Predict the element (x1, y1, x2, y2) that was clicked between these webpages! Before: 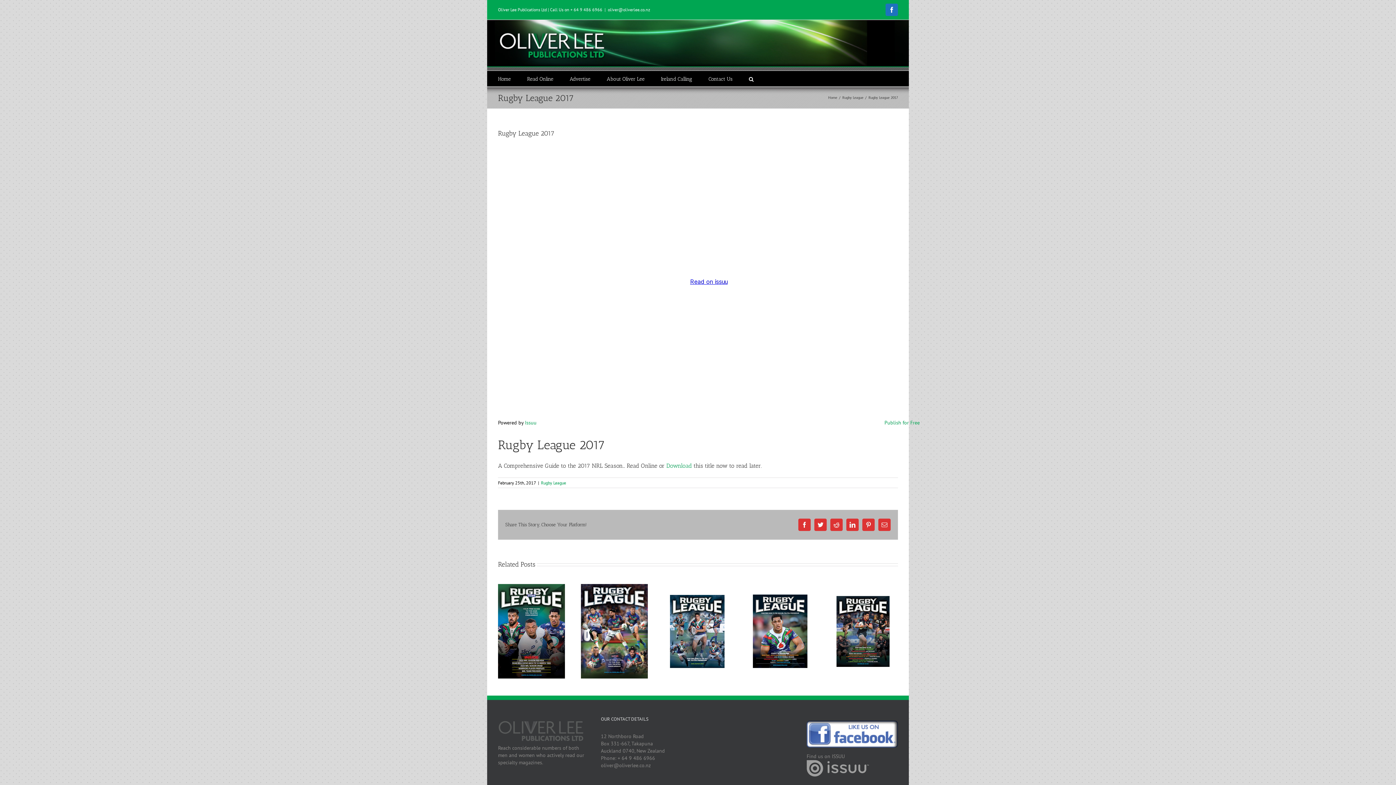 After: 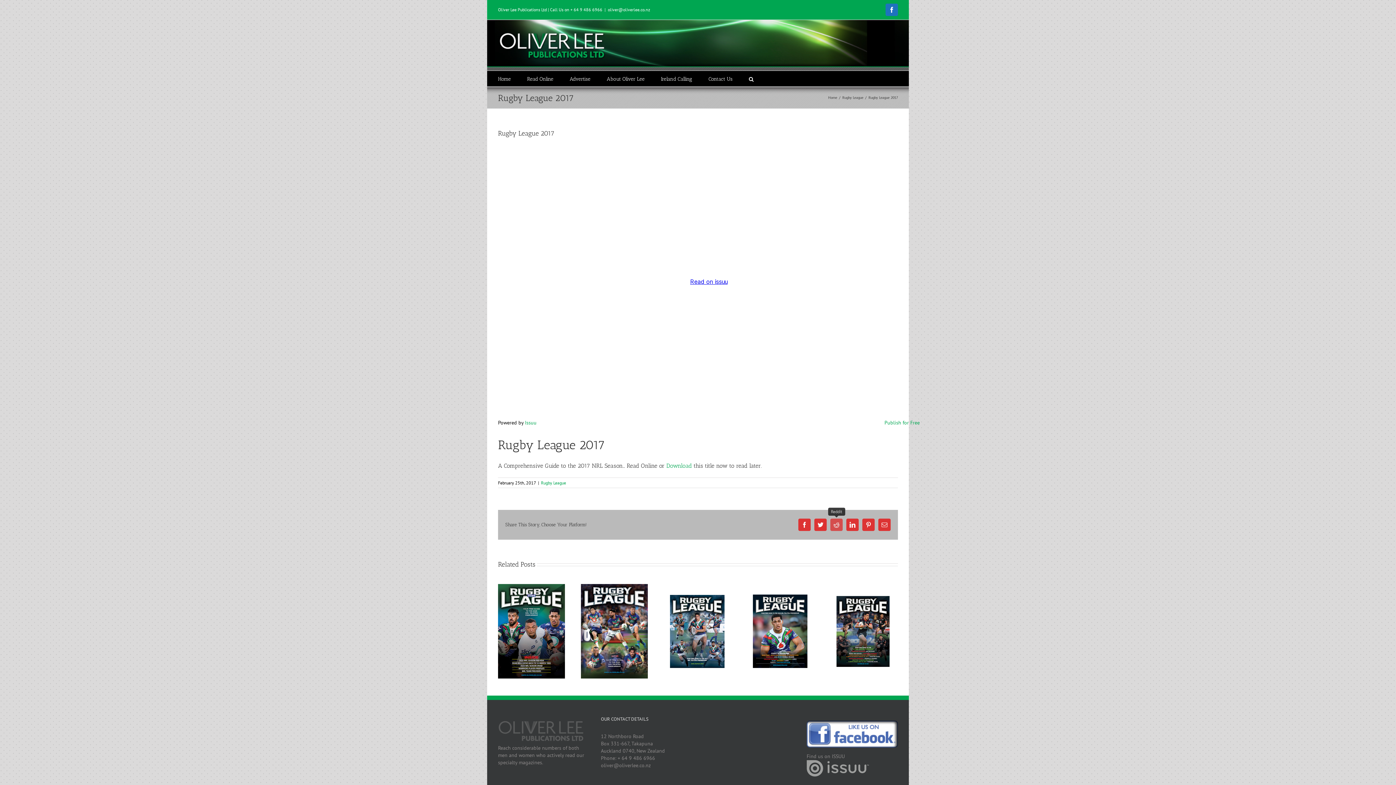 Action: label: Reddit bbox: (830, 518, 842, 531)